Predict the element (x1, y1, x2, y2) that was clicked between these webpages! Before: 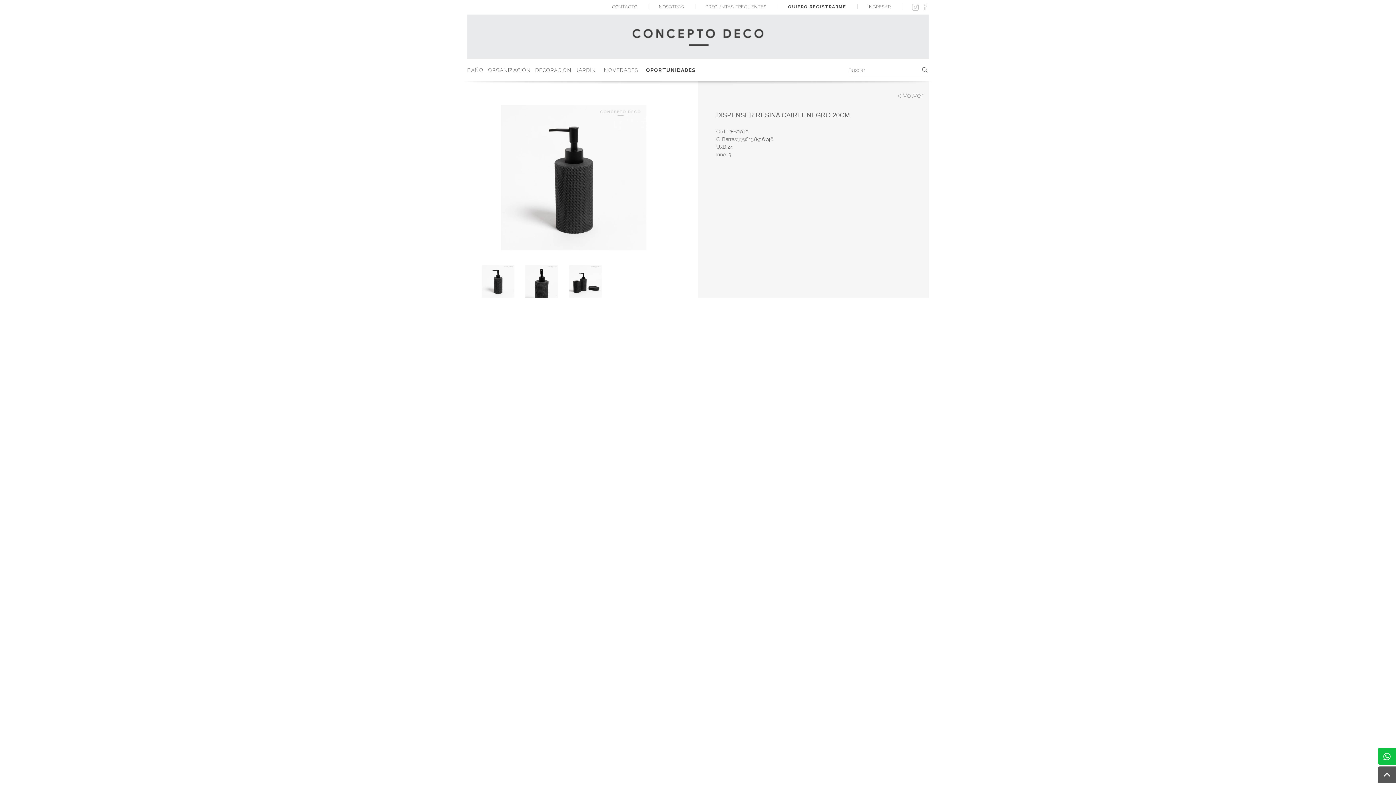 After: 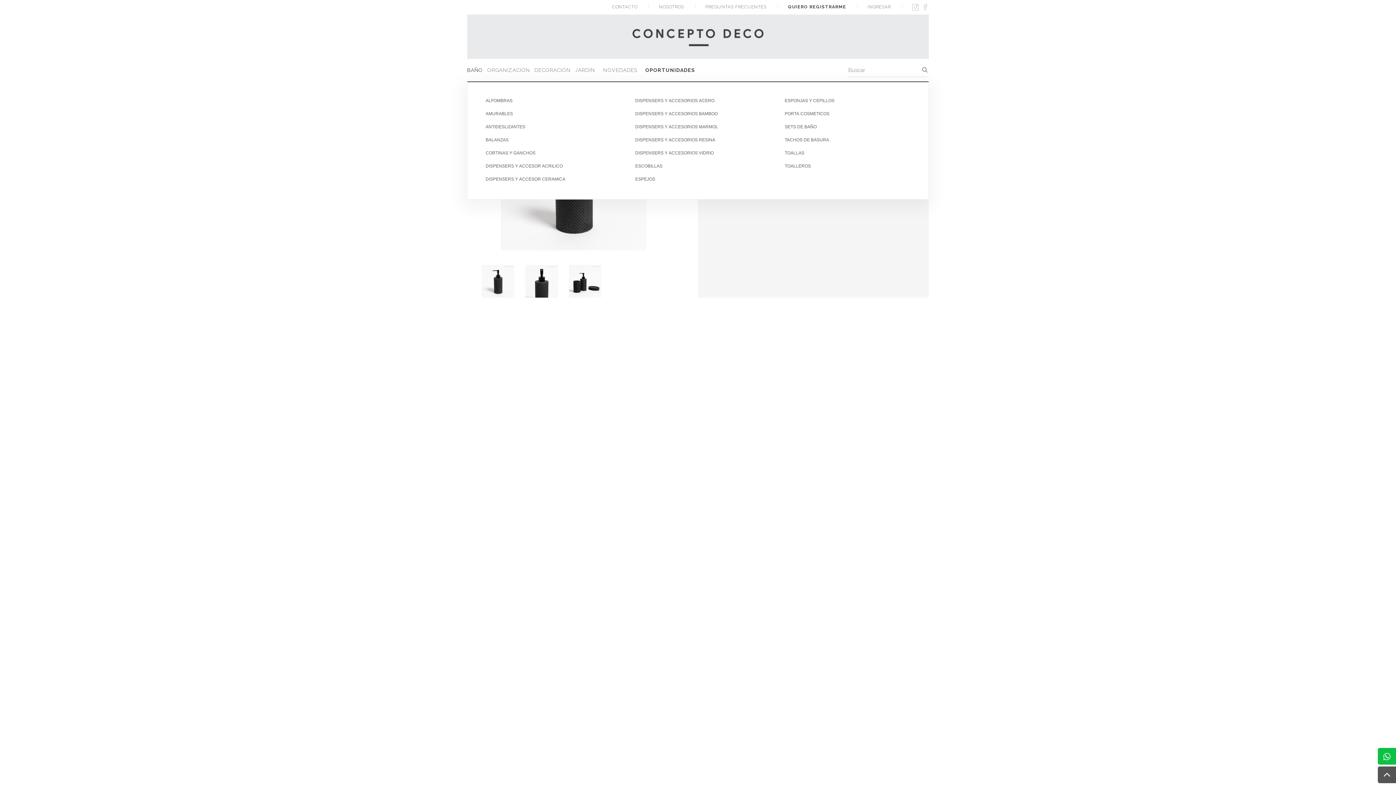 Action: bbox: (467, 58, 487, 81) label: BAÑO